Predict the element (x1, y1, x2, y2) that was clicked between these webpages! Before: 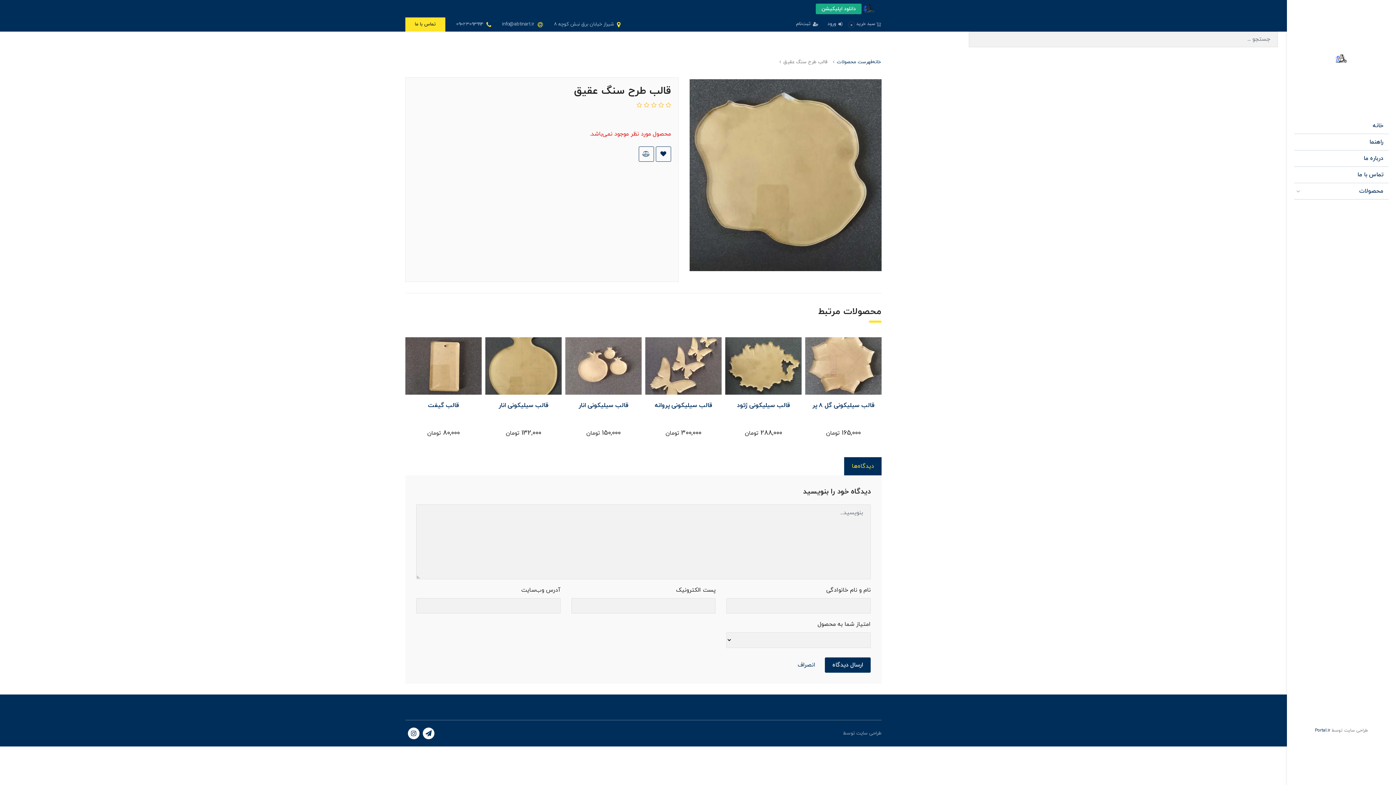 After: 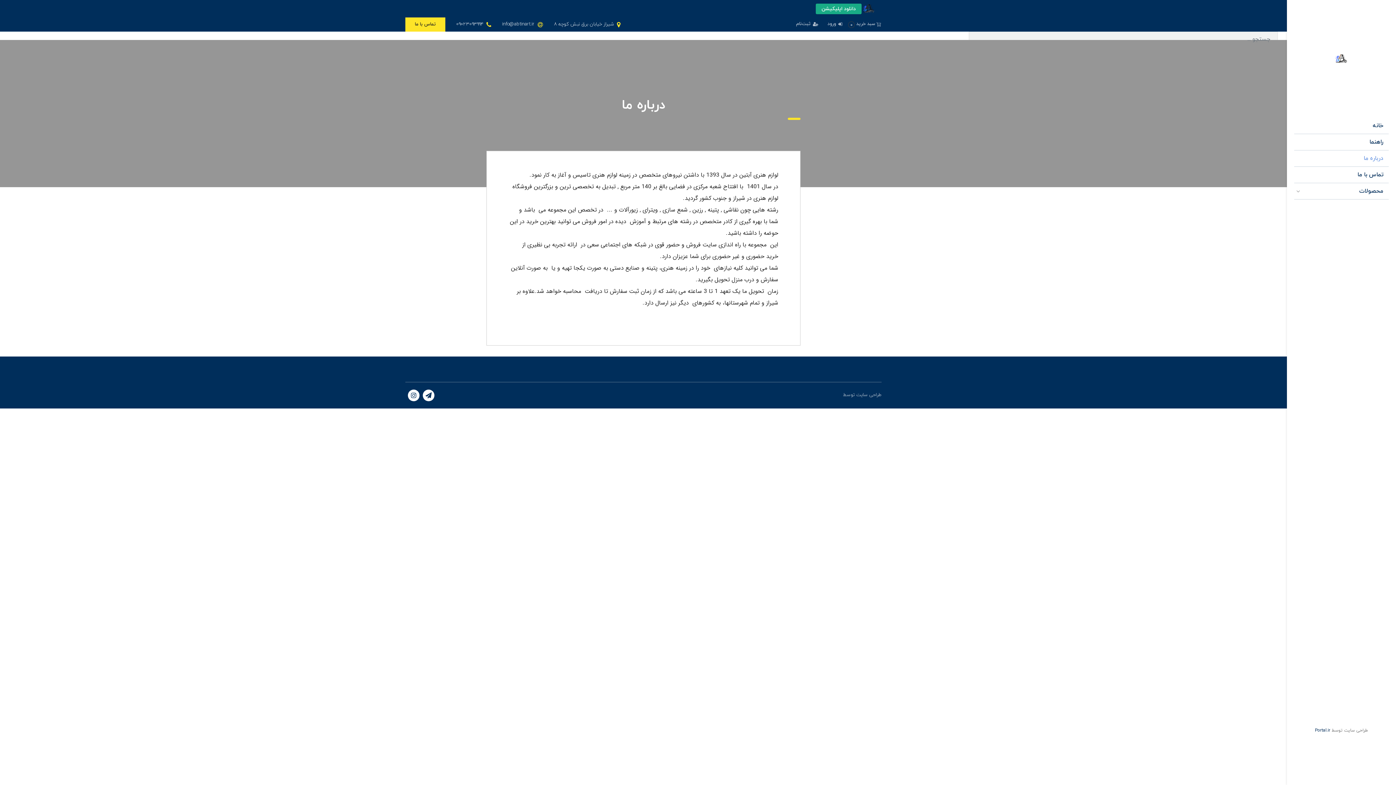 Action: label: درباره ما bbox: (1294, 150, 1389, 166)